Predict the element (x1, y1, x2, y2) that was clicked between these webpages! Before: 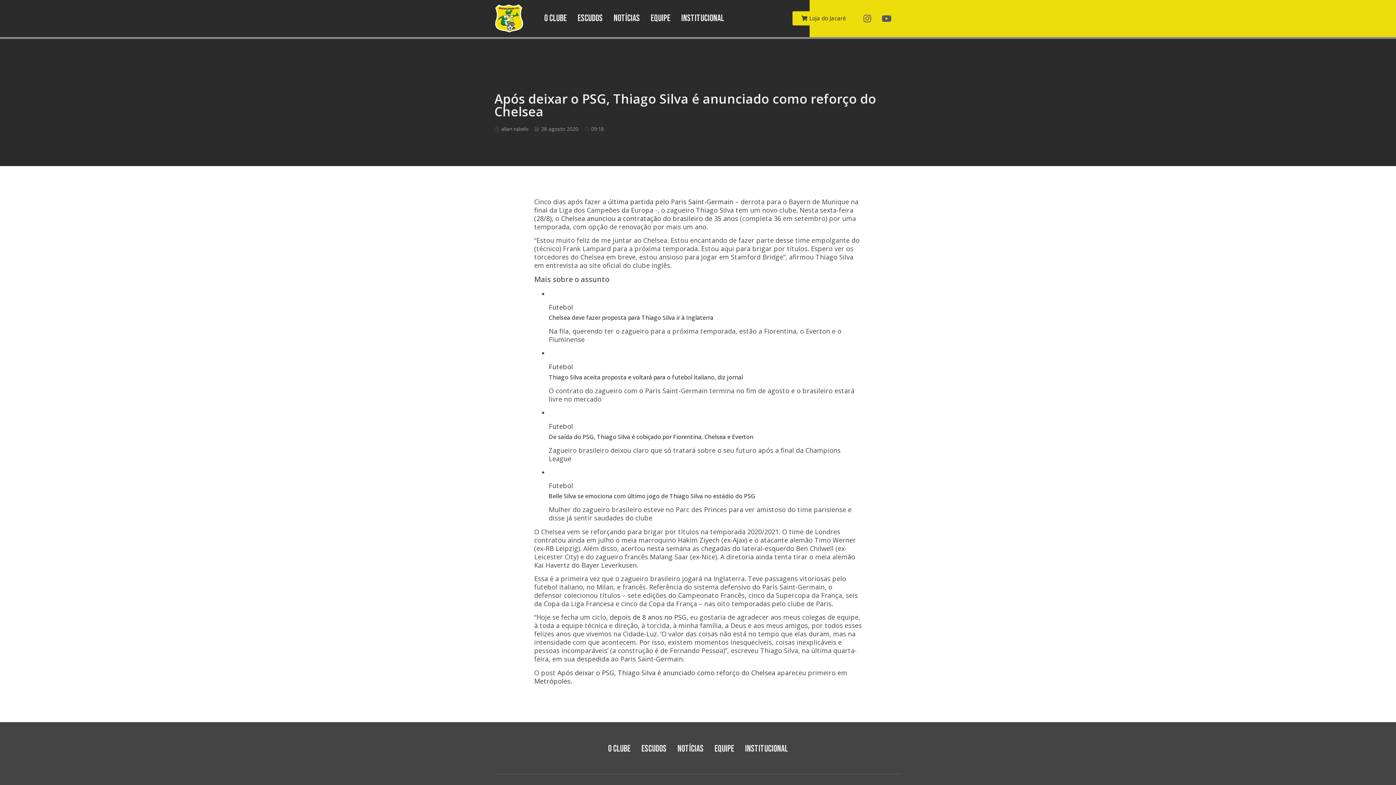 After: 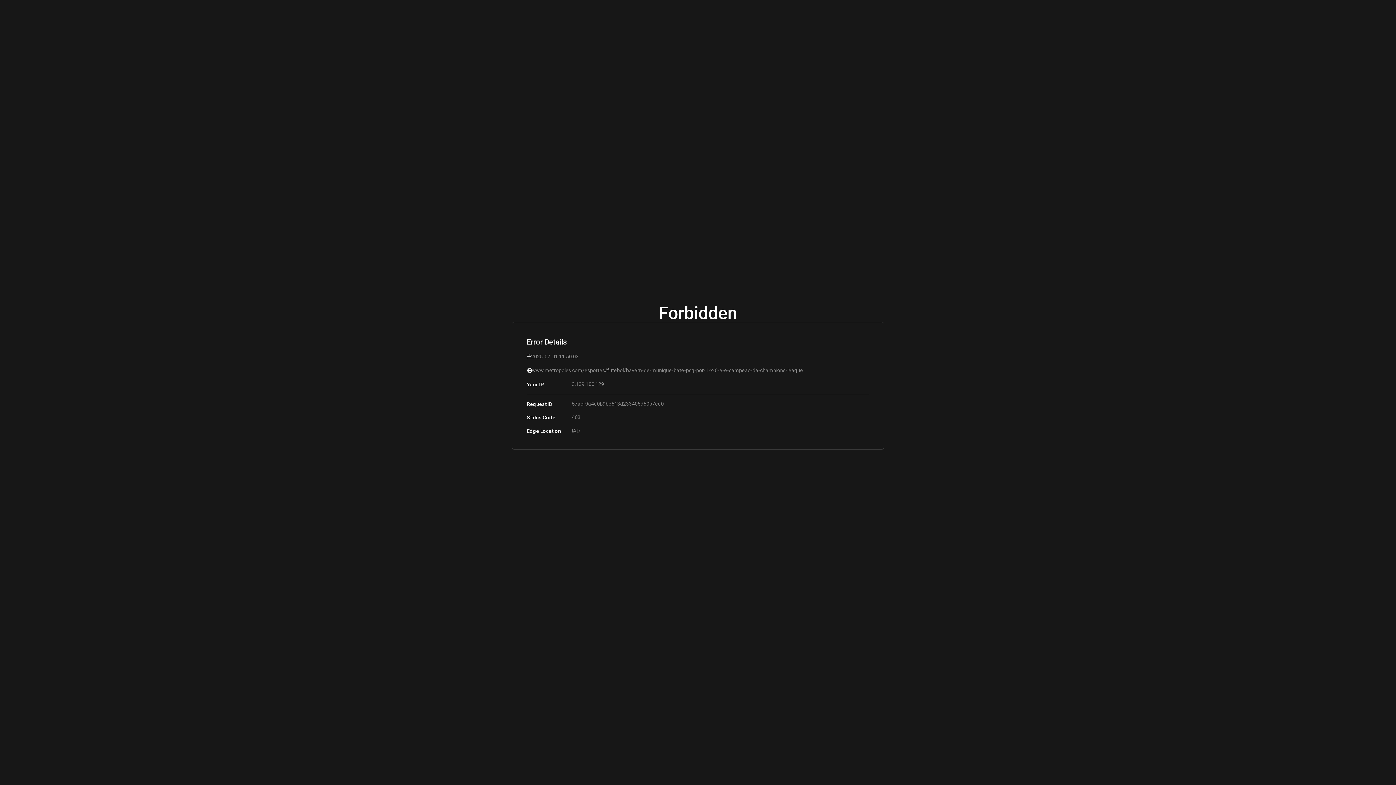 Action: label: a última partida pelo Paris Saint-Germain bbox: (602, 197, 733, 206)